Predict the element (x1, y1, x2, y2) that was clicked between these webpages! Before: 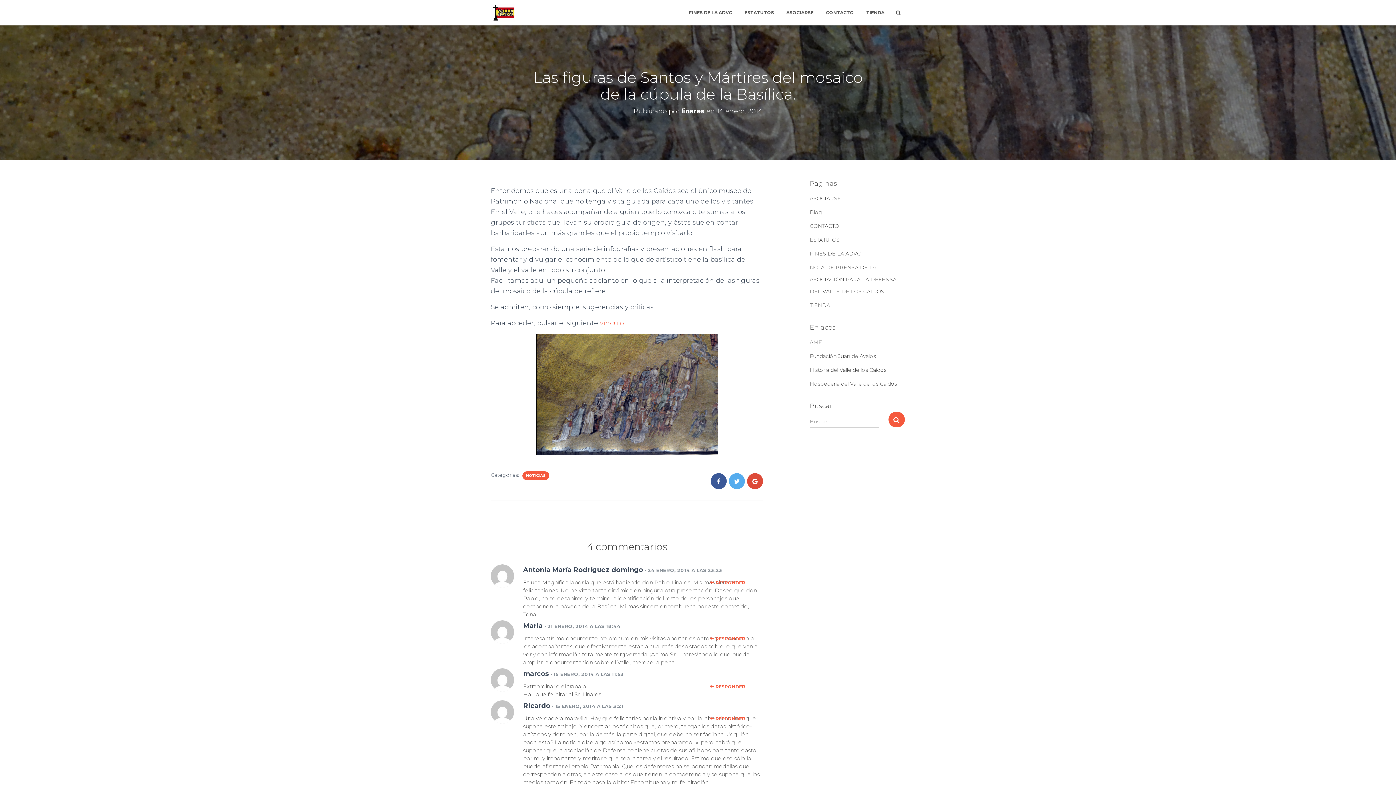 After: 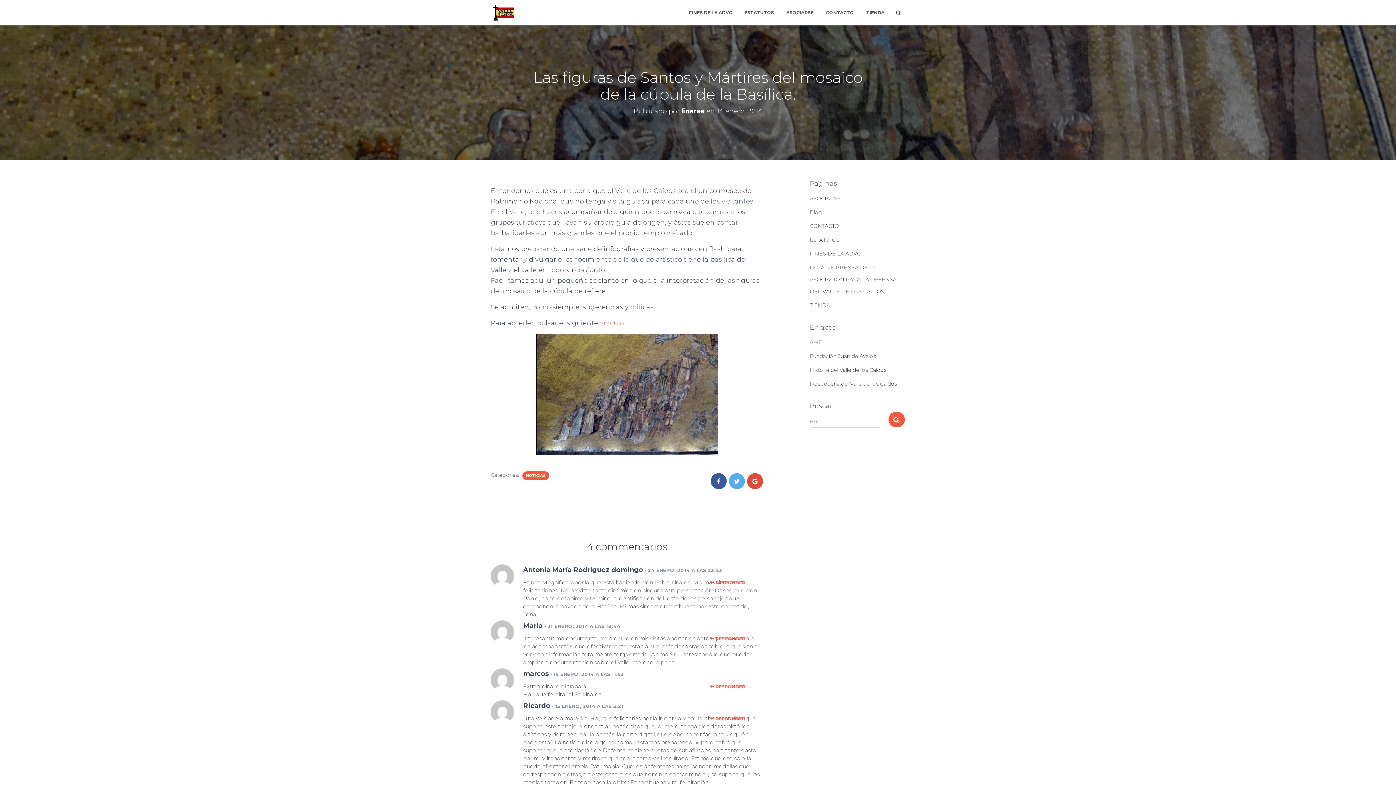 Action: bbox: (490, 620, 523, 643)